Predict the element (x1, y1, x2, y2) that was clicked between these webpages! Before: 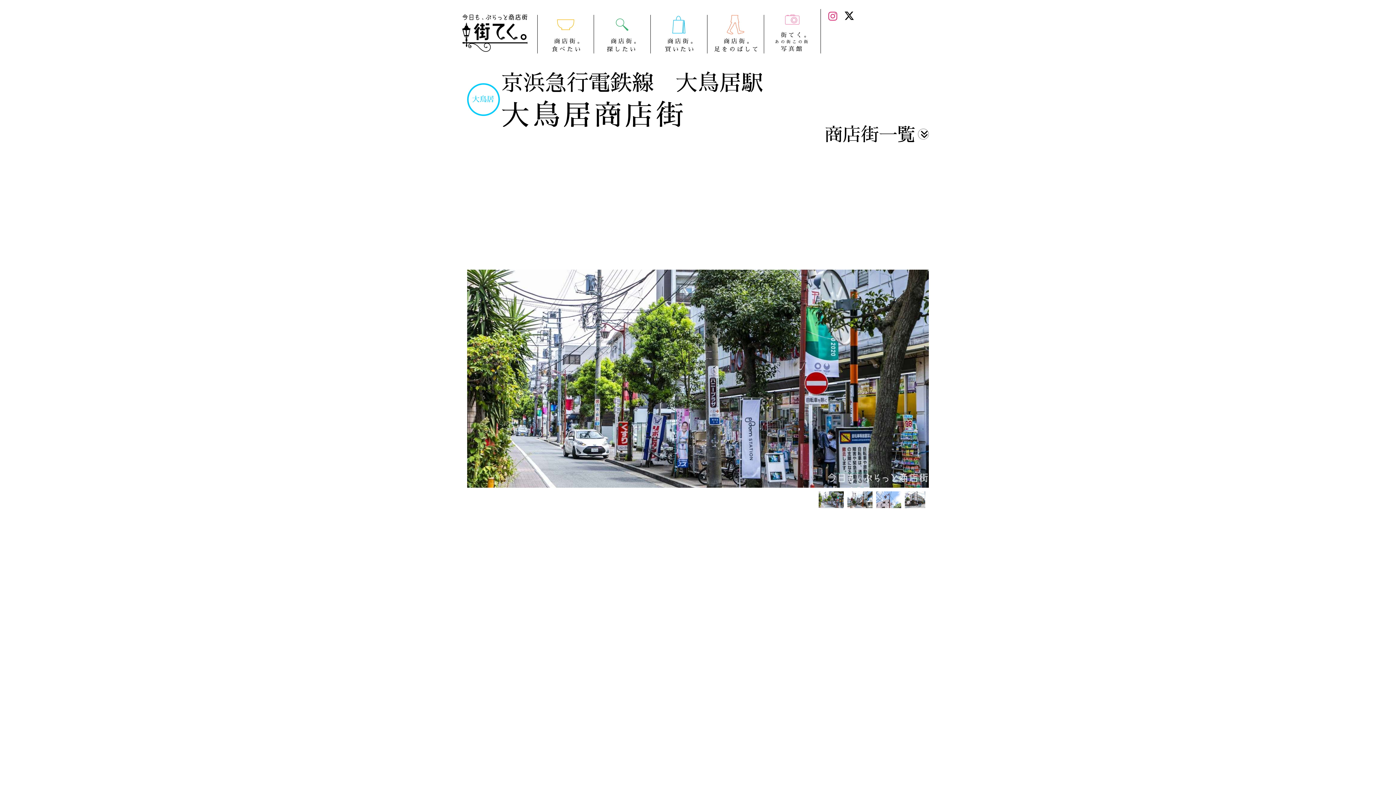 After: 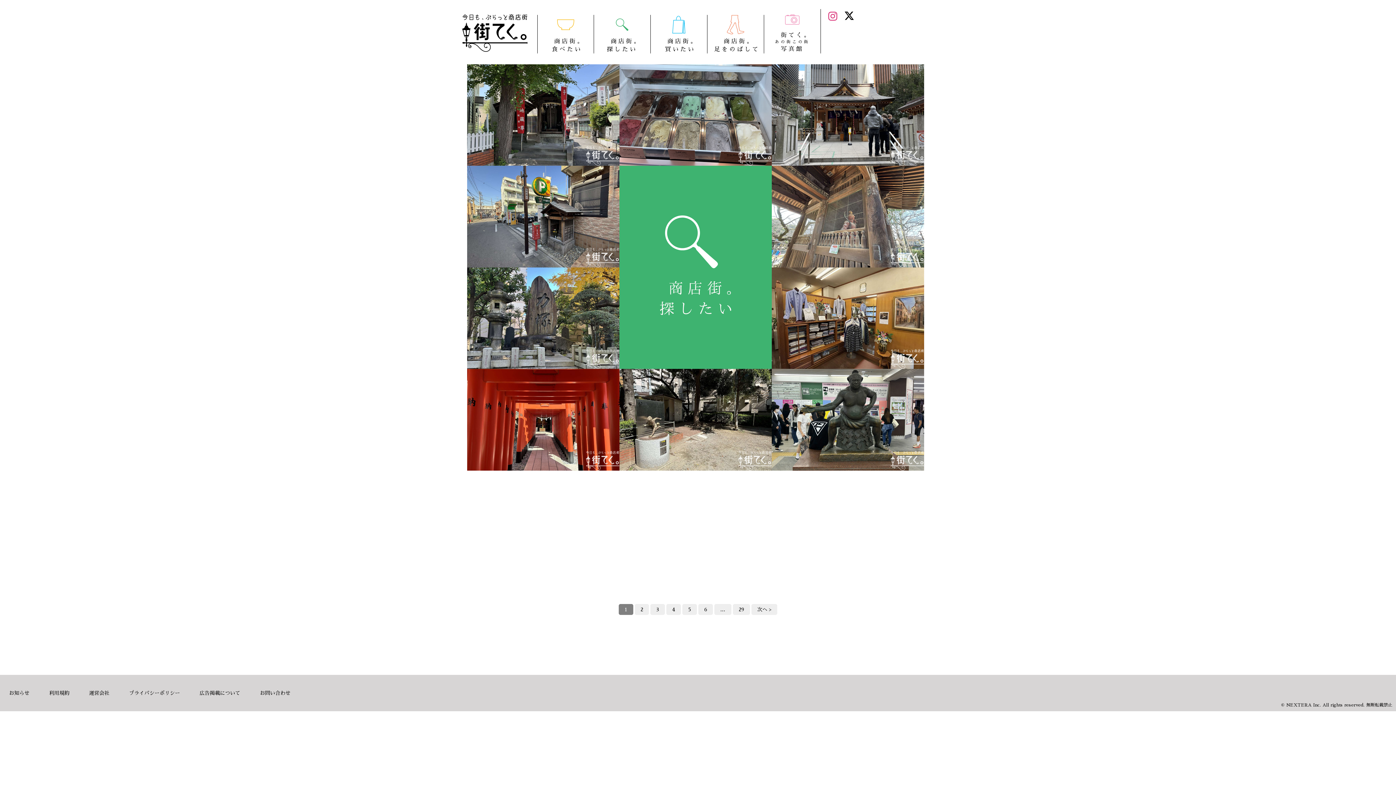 Action: label: 　商店街。

探したい bbox: (594, 14, 650, 53)